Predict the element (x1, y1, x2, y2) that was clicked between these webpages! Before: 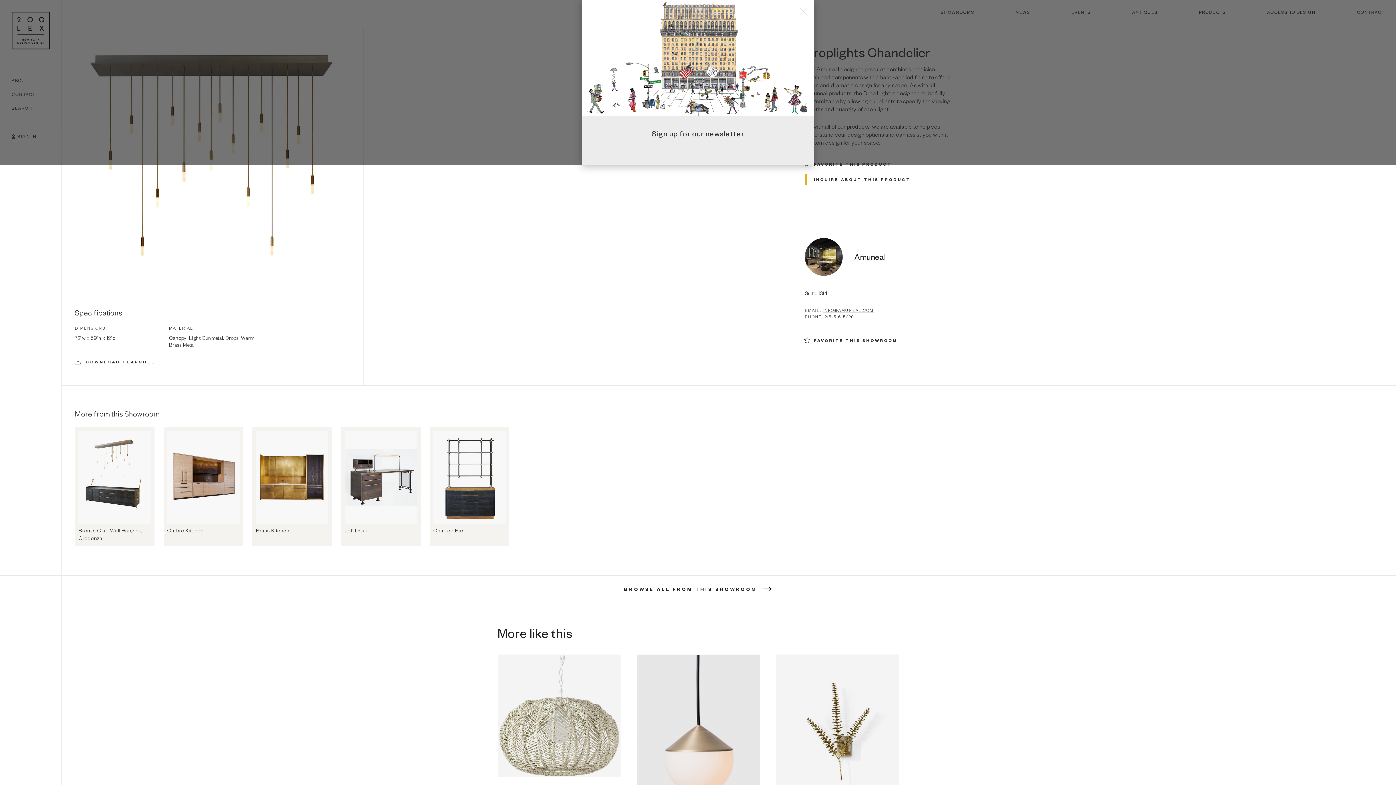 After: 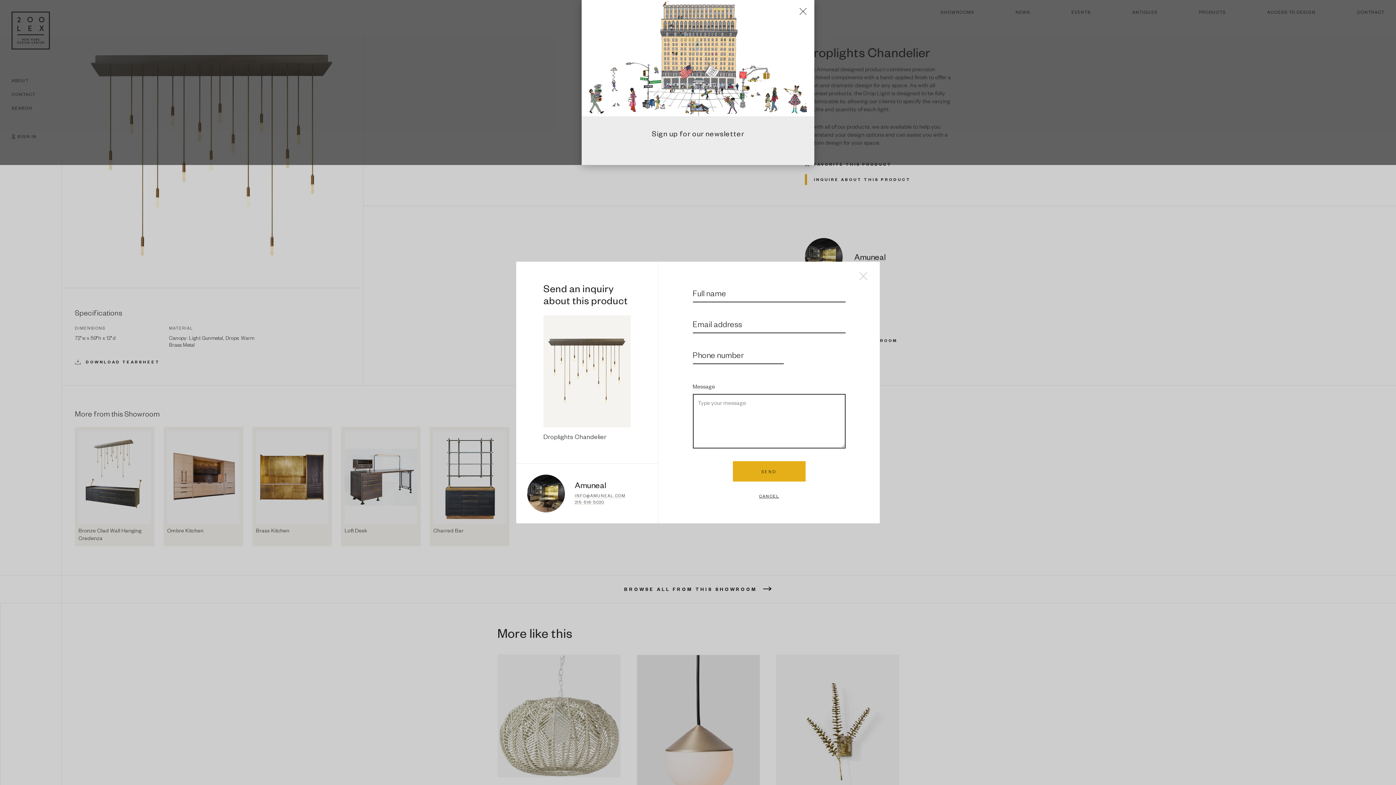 Action: label: INQUIRE ABOUT THIS PRODUCT bbox: (805, 174, 920, 184)